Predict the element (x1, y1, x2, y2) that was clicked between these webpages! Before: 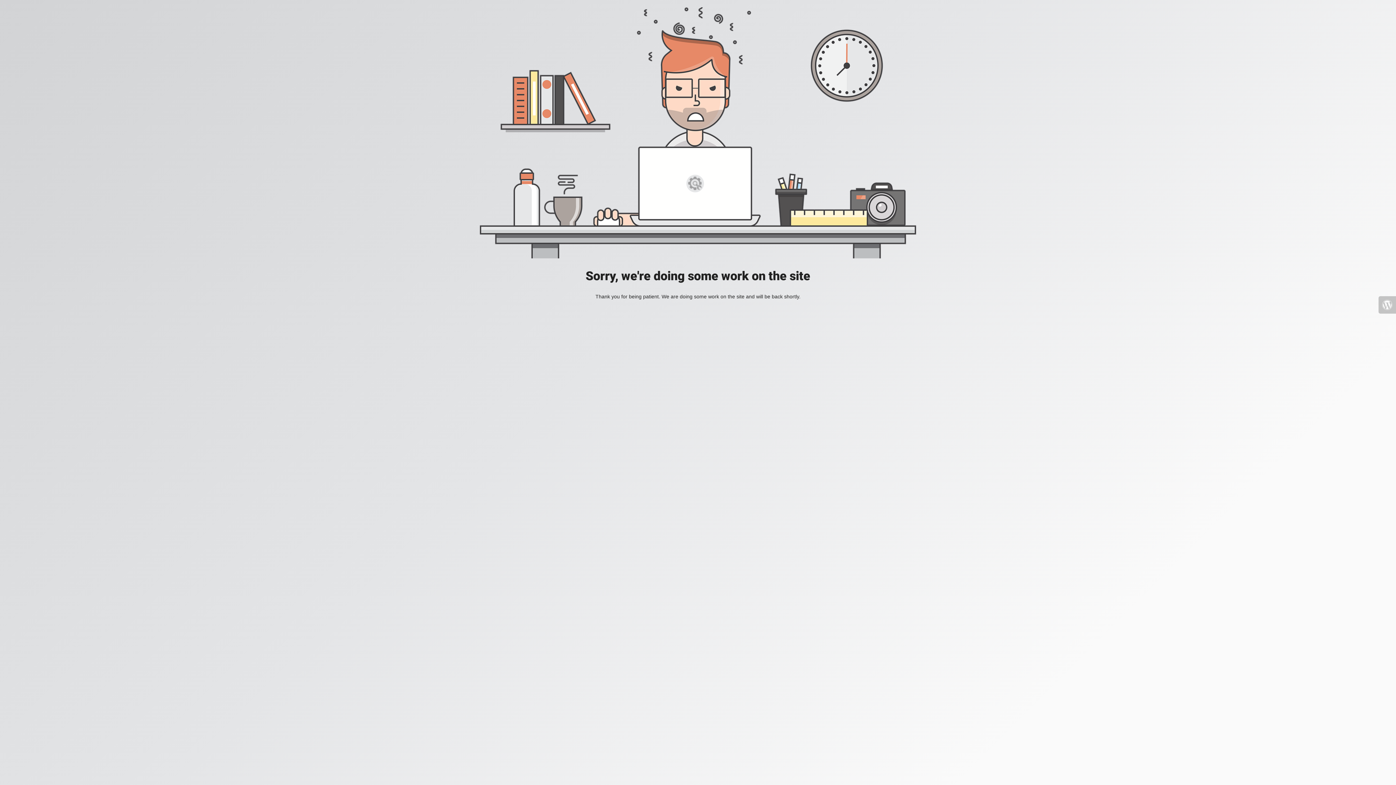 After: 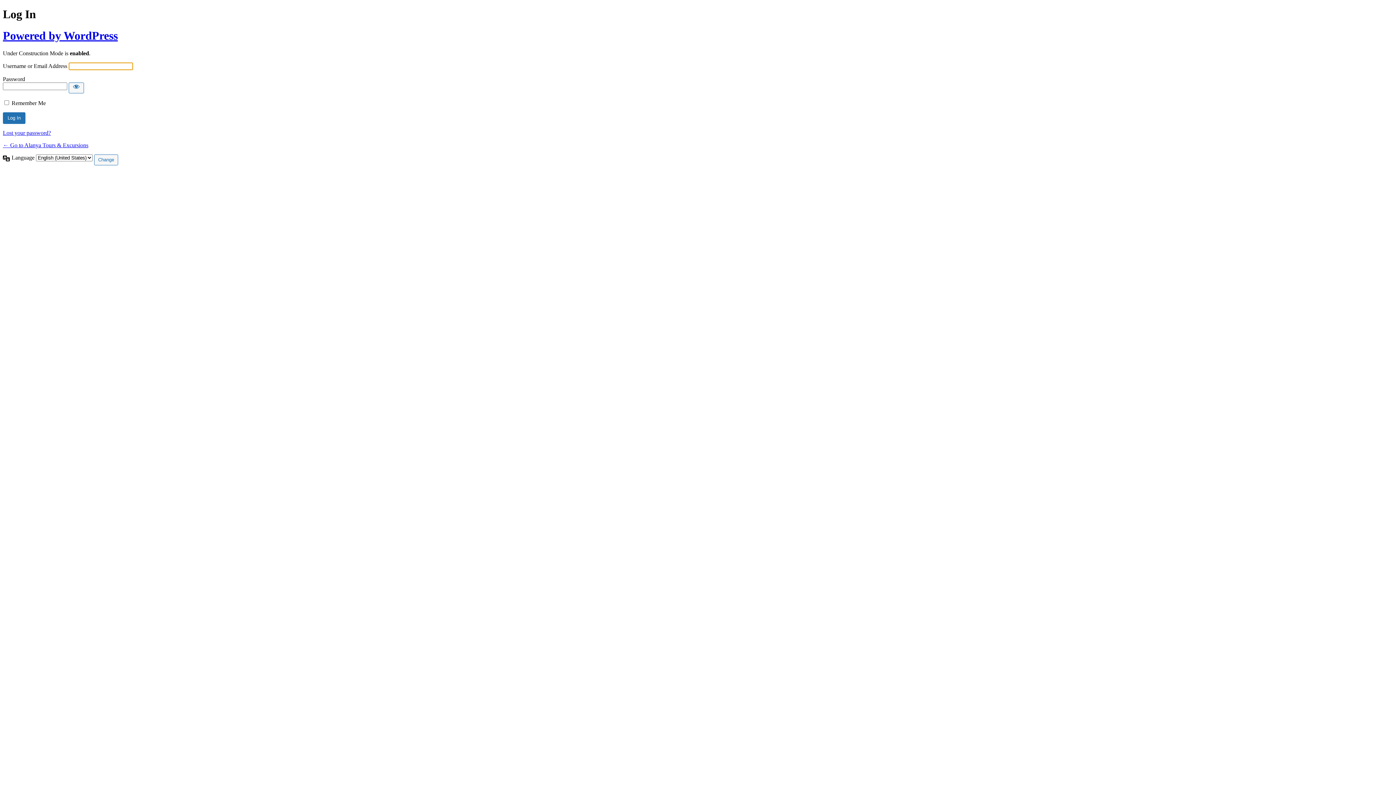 Action: bbox: (1378, 296, 1396, 313)